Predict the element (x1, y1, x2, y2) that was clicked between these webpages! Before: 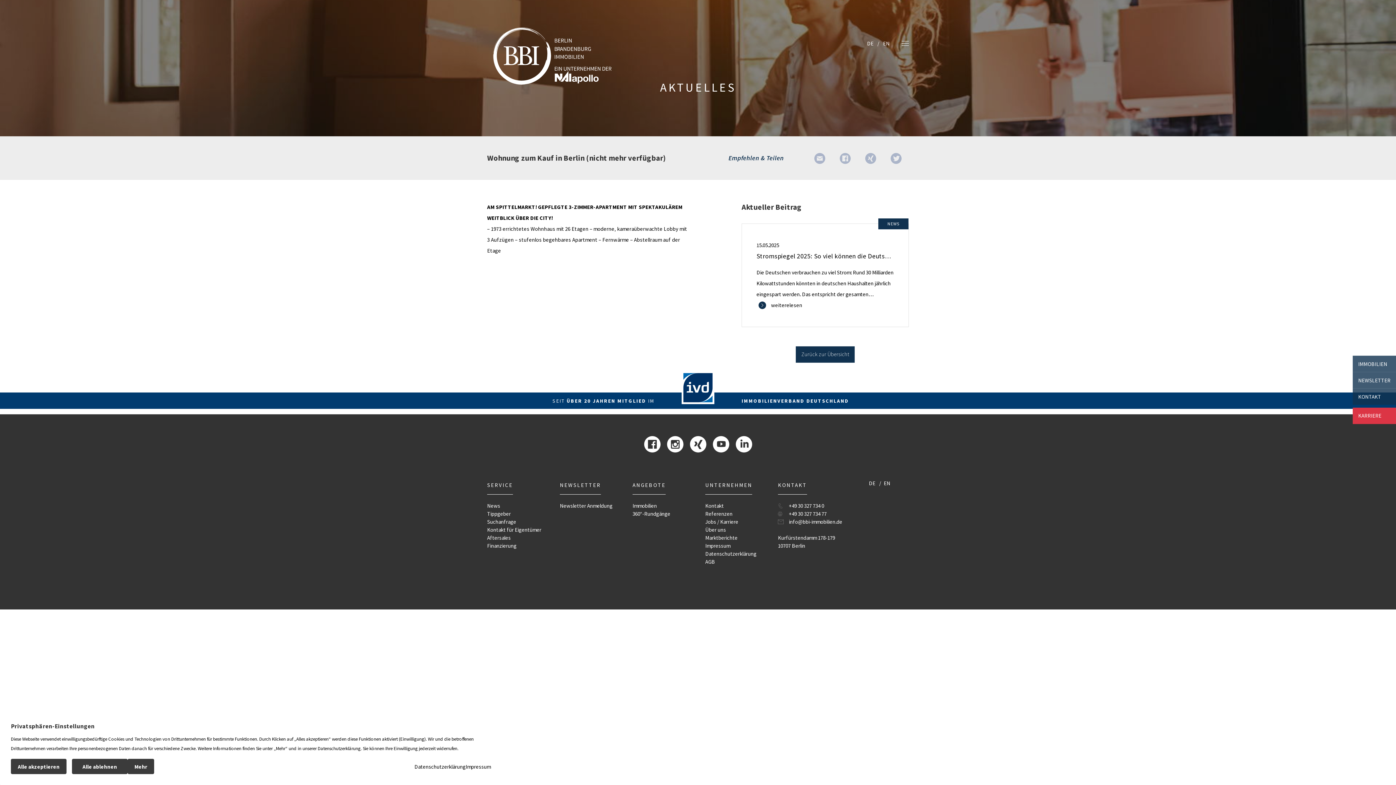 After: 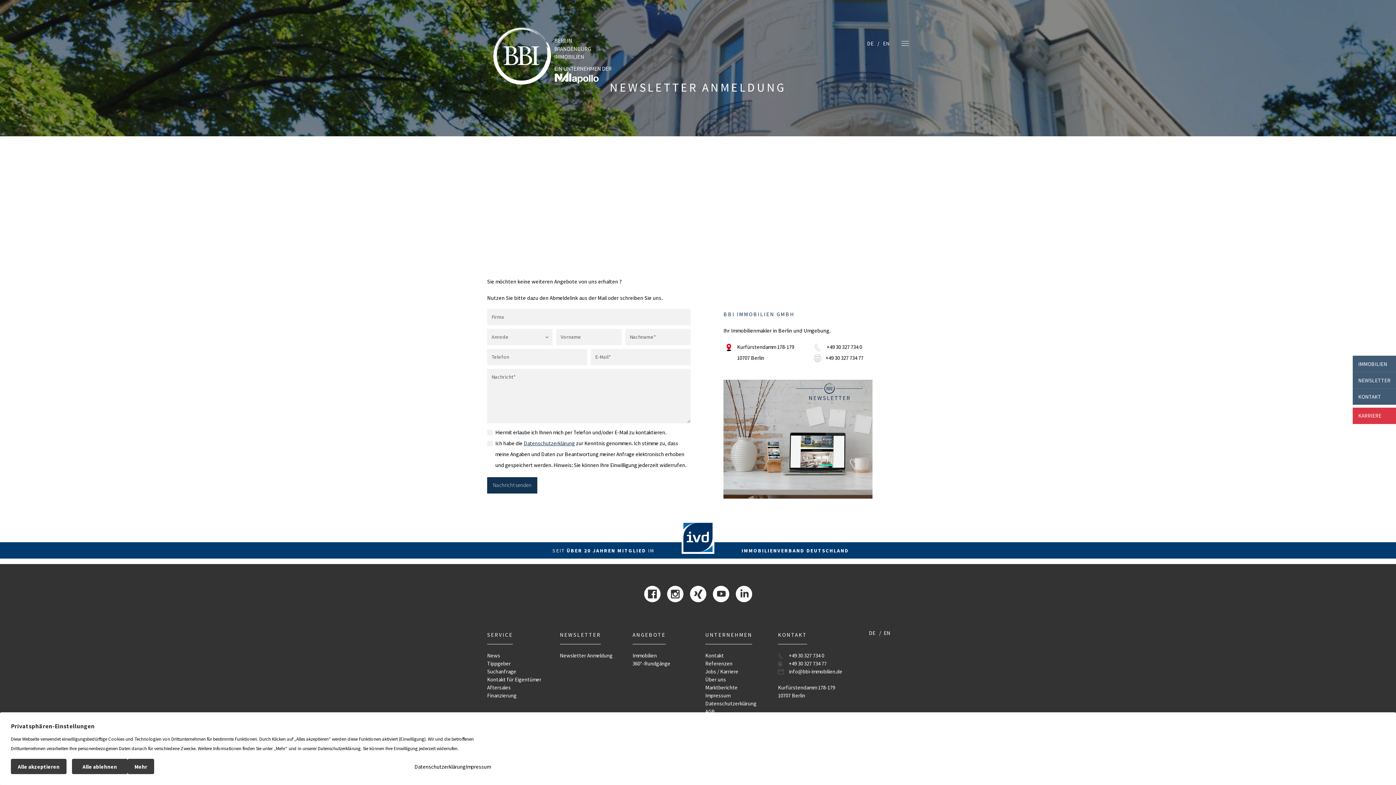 Action: bbox: (560, 502, 612, 509) label: Newsletter Anmeldung